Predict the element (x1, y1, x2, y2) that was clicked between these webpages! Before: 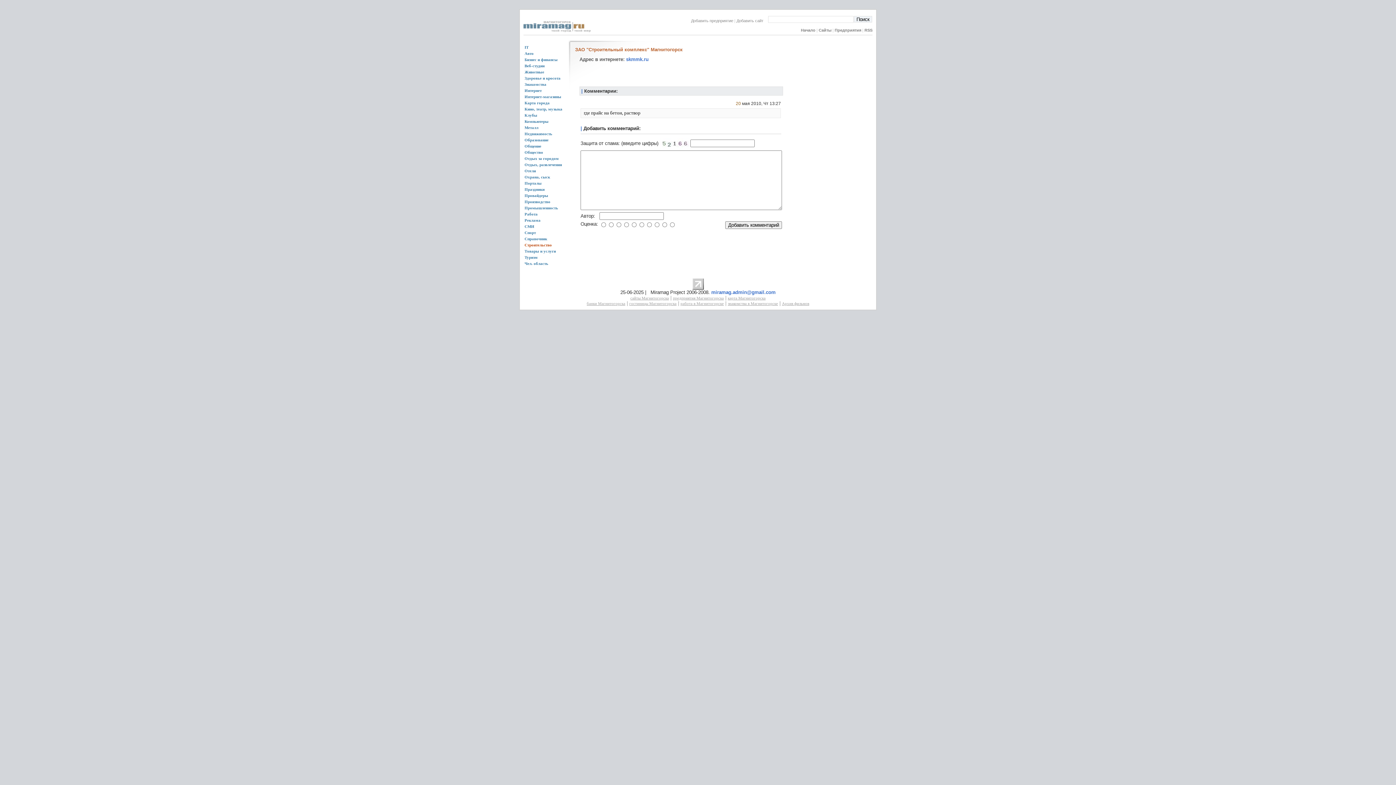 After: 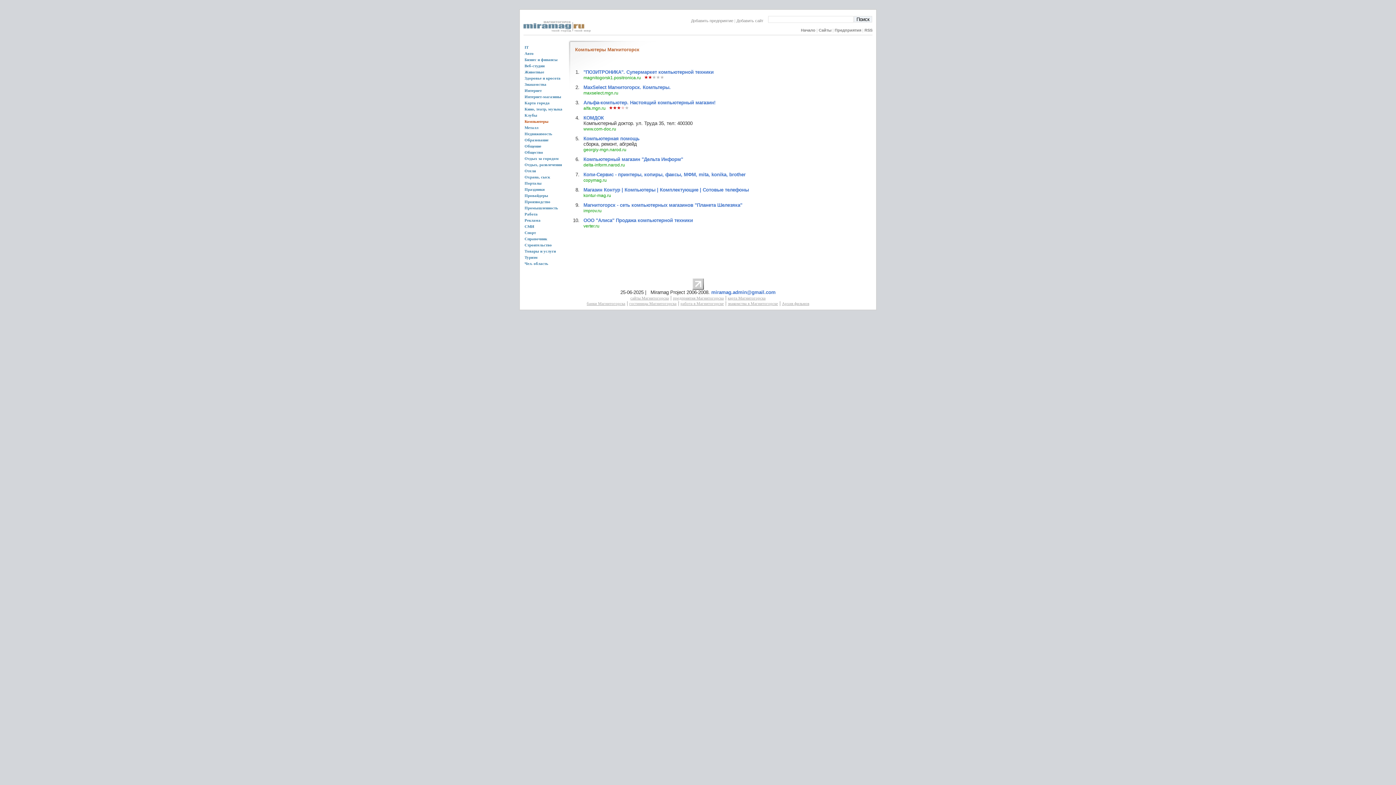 Action: bbox: (523, 119, 562, 125) label: Компьютеры